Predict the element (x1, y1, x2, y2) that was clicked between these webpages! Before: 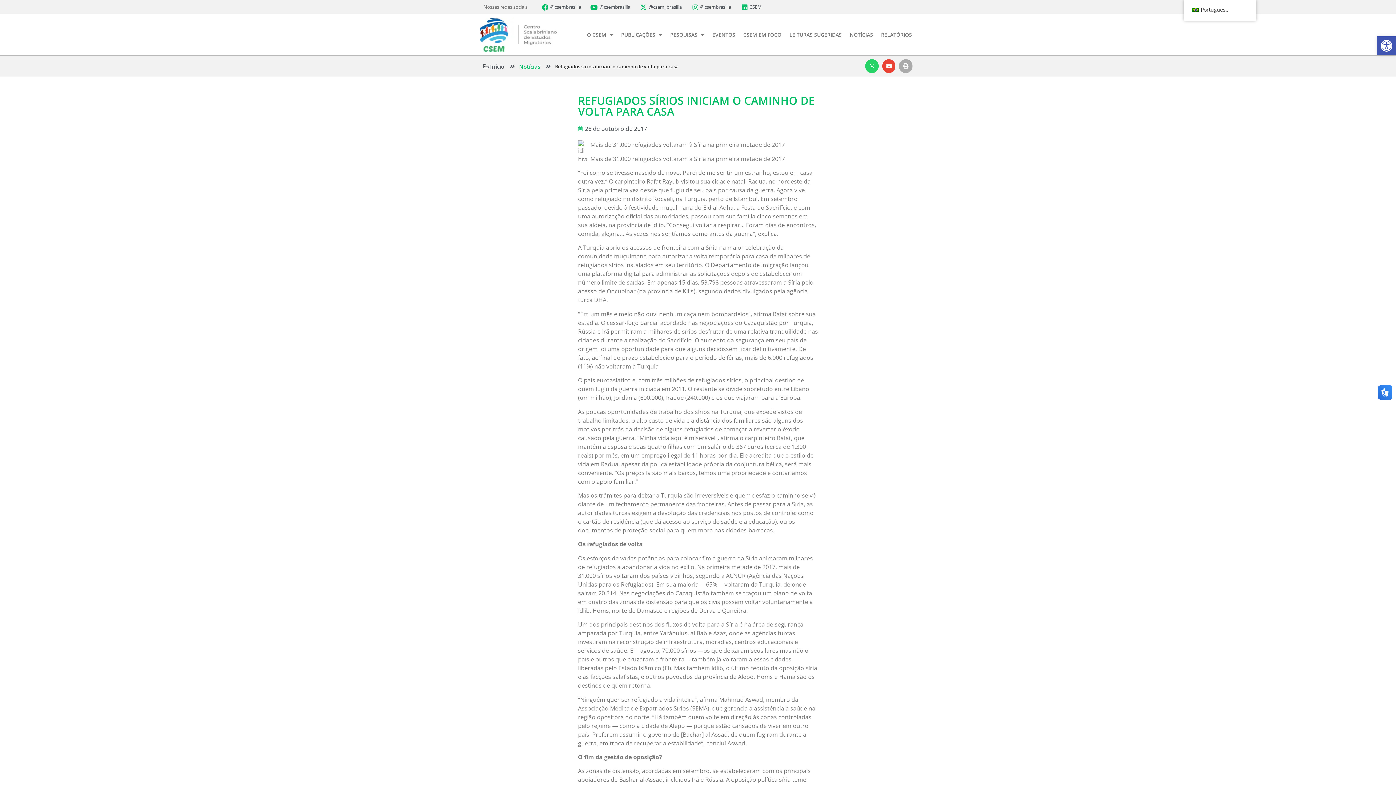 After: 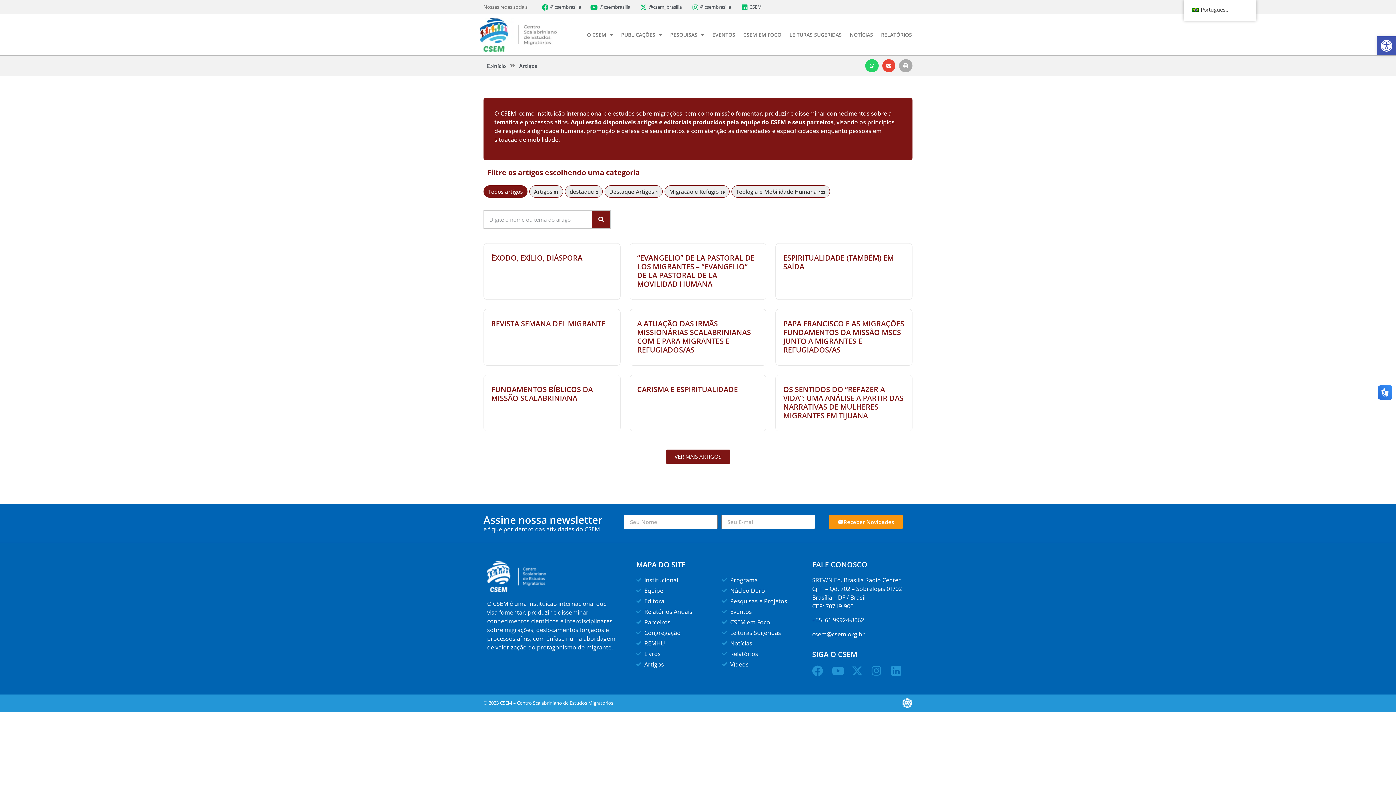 Action: label: Refugiados sírios iniciam o caminho de volta para casa bbox: (555, 63, 678, 69)